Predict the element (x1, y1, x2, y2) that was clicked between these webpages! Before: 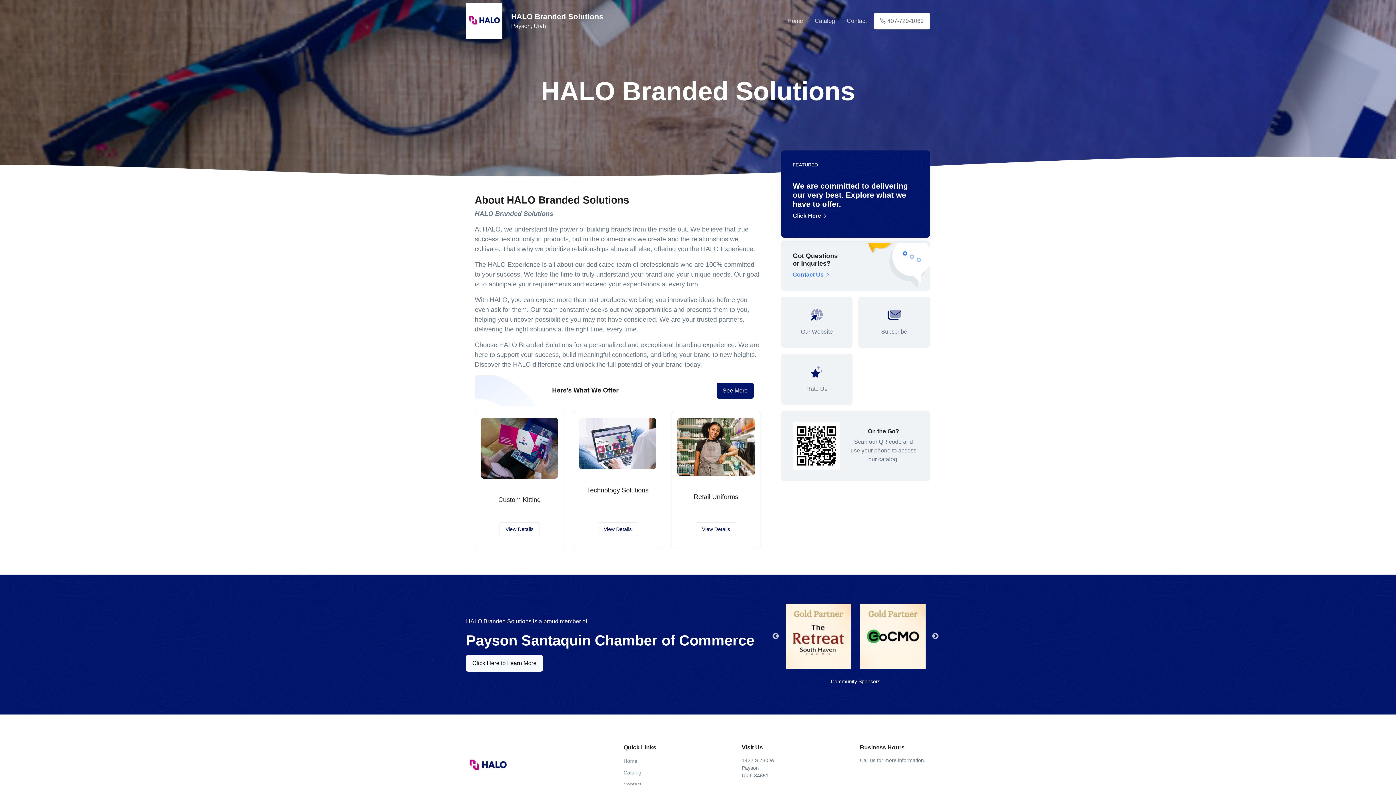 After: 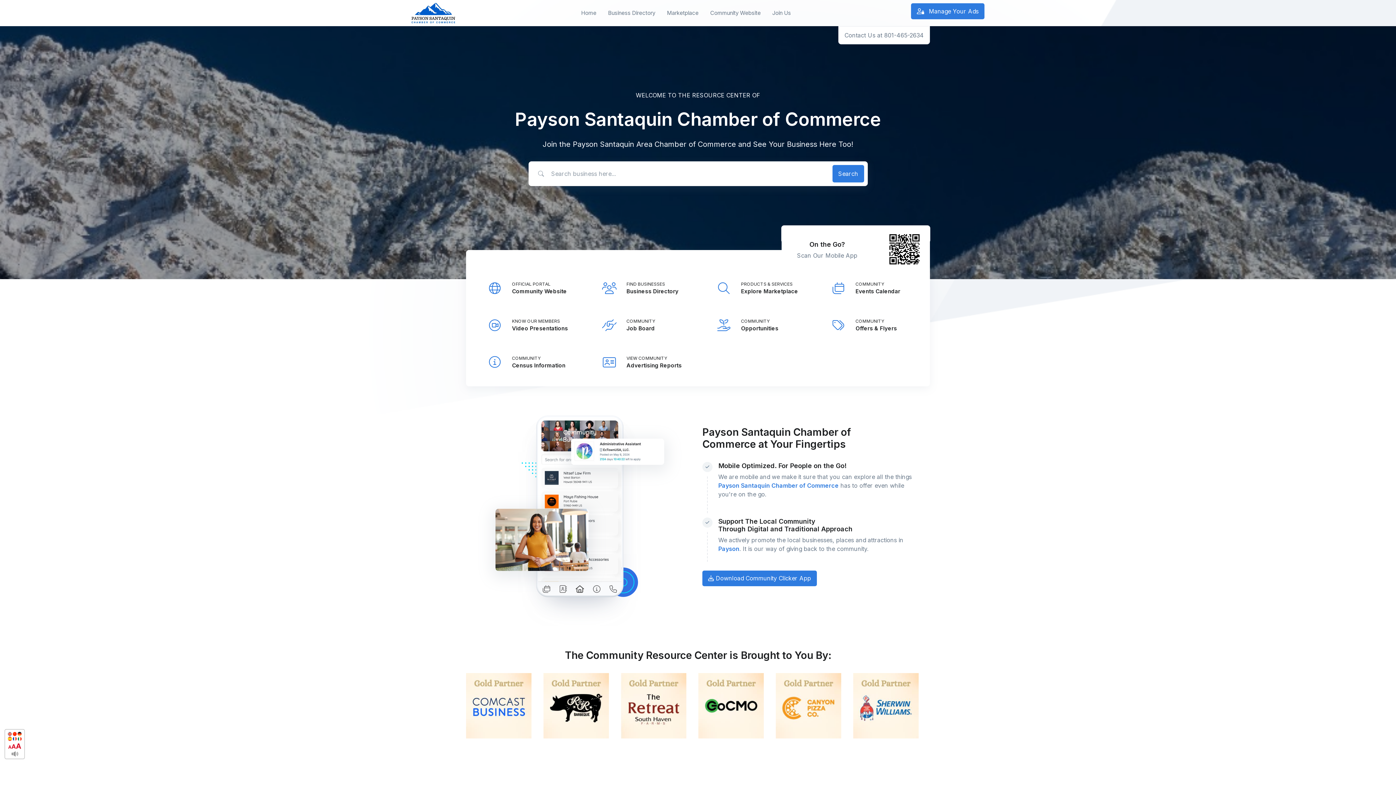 Action: bbox: (466, 655, 542, 671) label: Click Here to Learn More